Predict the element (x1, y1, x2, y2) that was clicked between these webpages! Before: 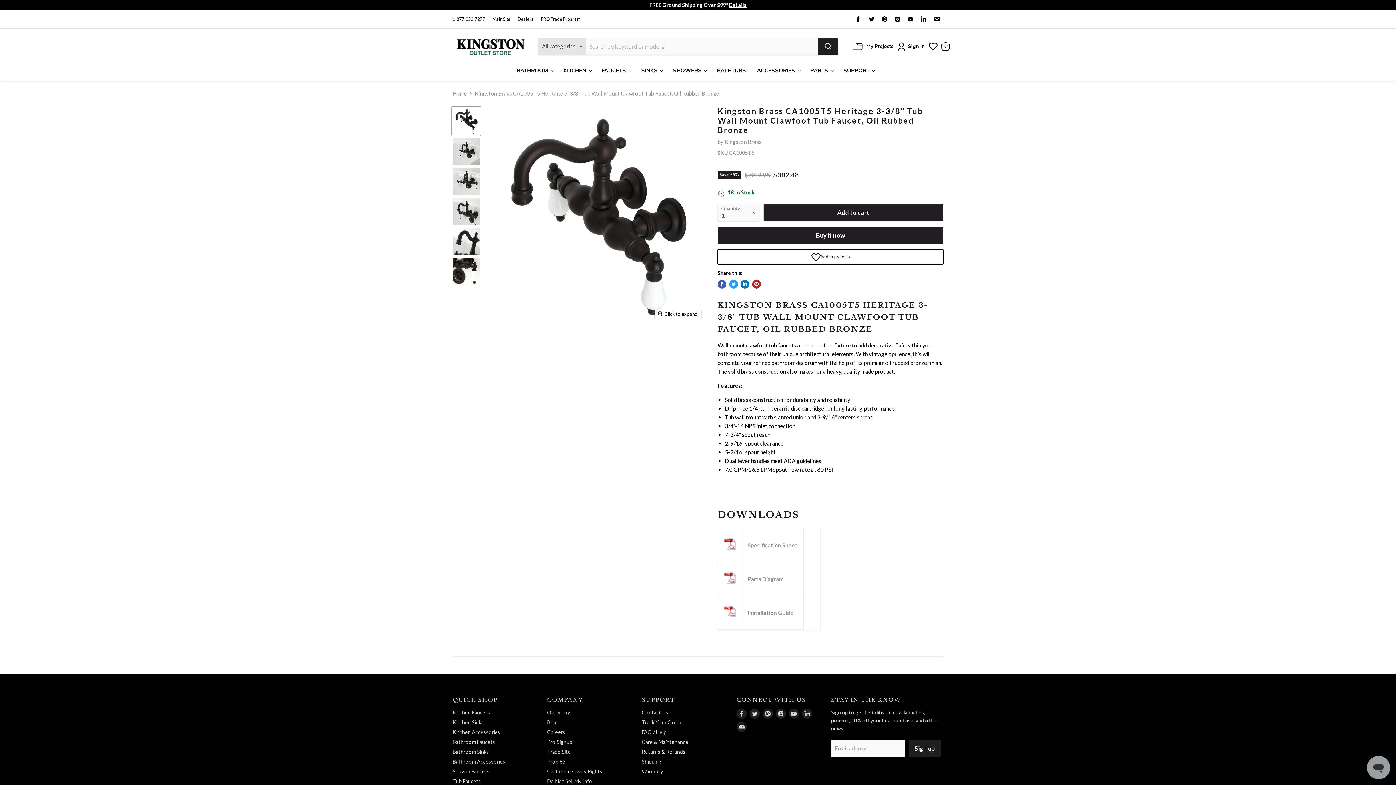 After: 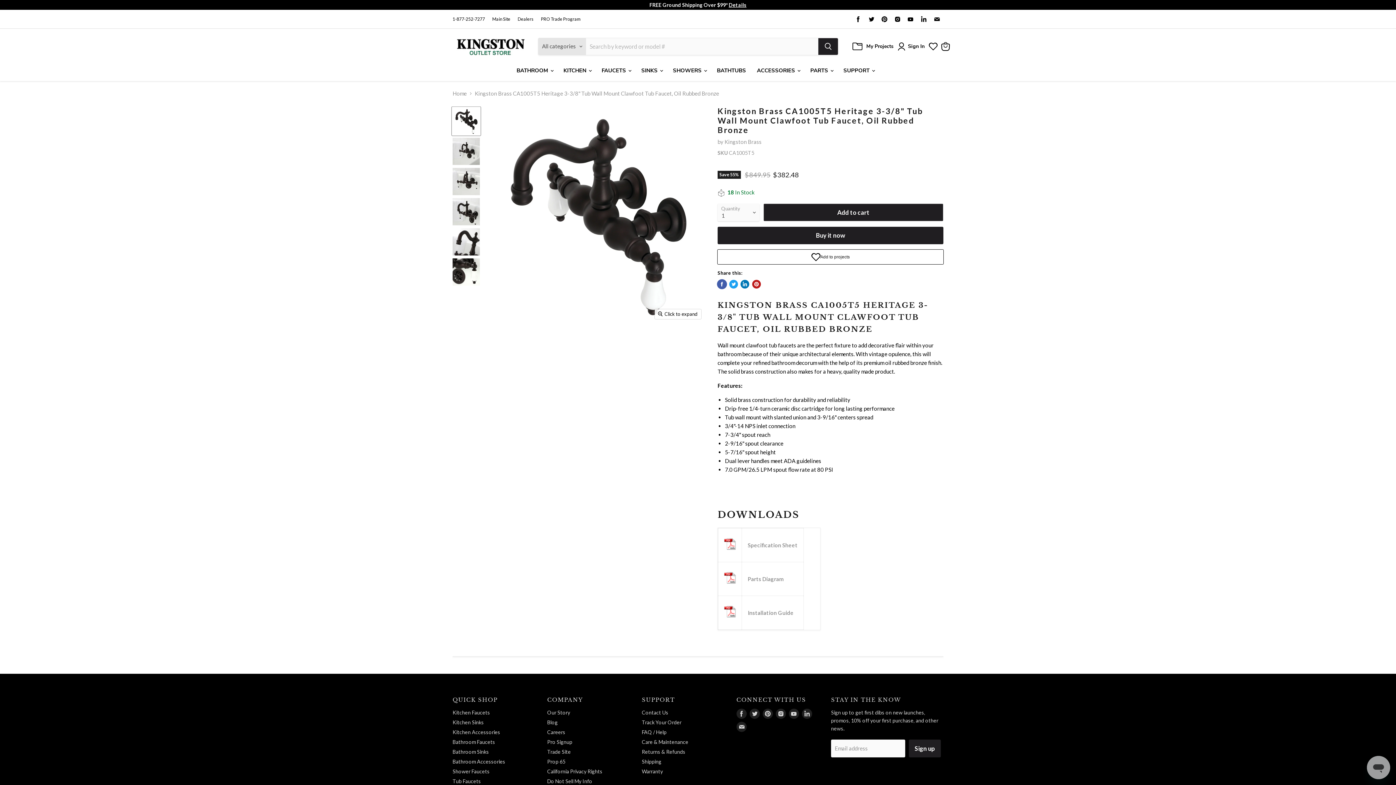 Action: label: Share on Facebook bbox: (717, 280, 726, 288)